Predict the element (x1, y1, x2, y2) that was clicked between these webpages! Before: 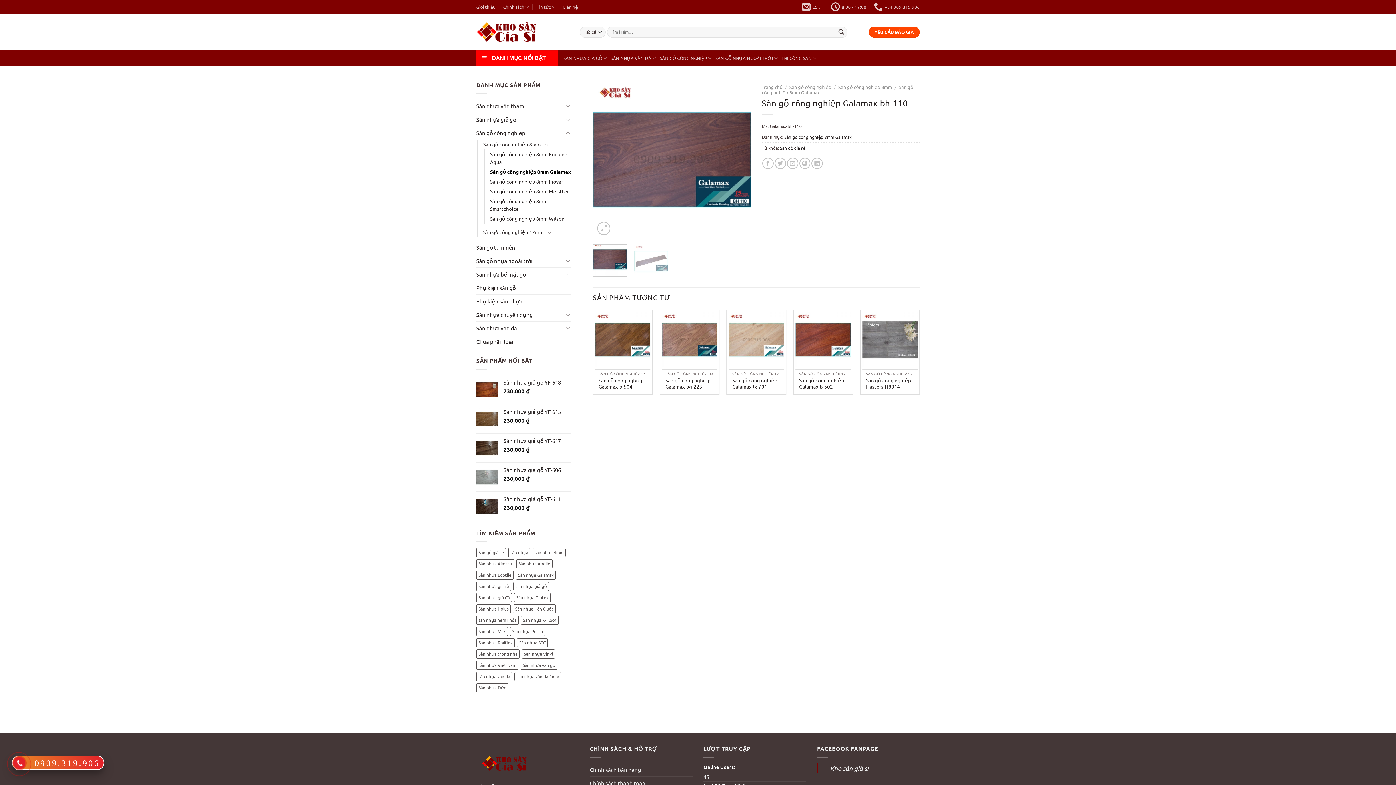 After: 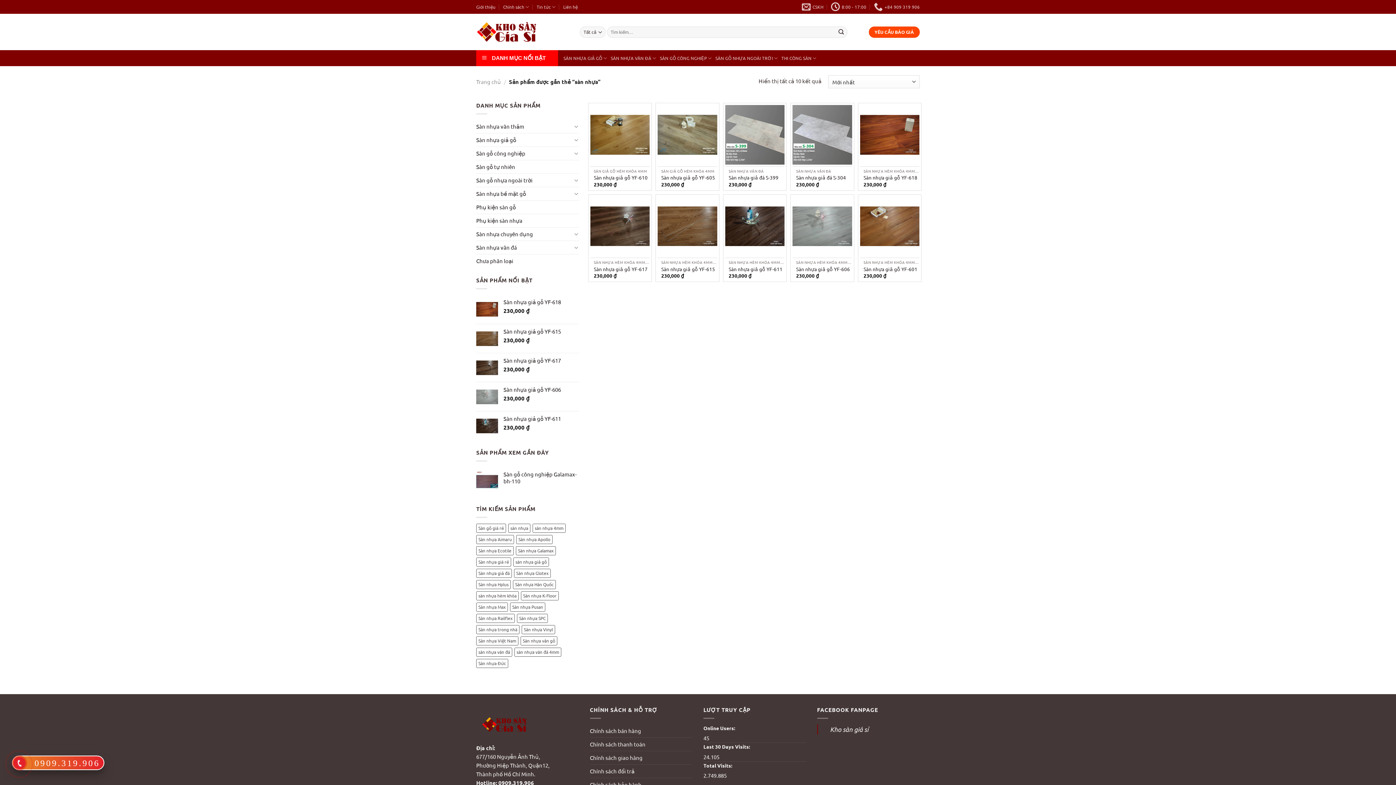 Action: bbox: (508, 548, 530, 557) label: sàn nhựa (10 sản phẩm)